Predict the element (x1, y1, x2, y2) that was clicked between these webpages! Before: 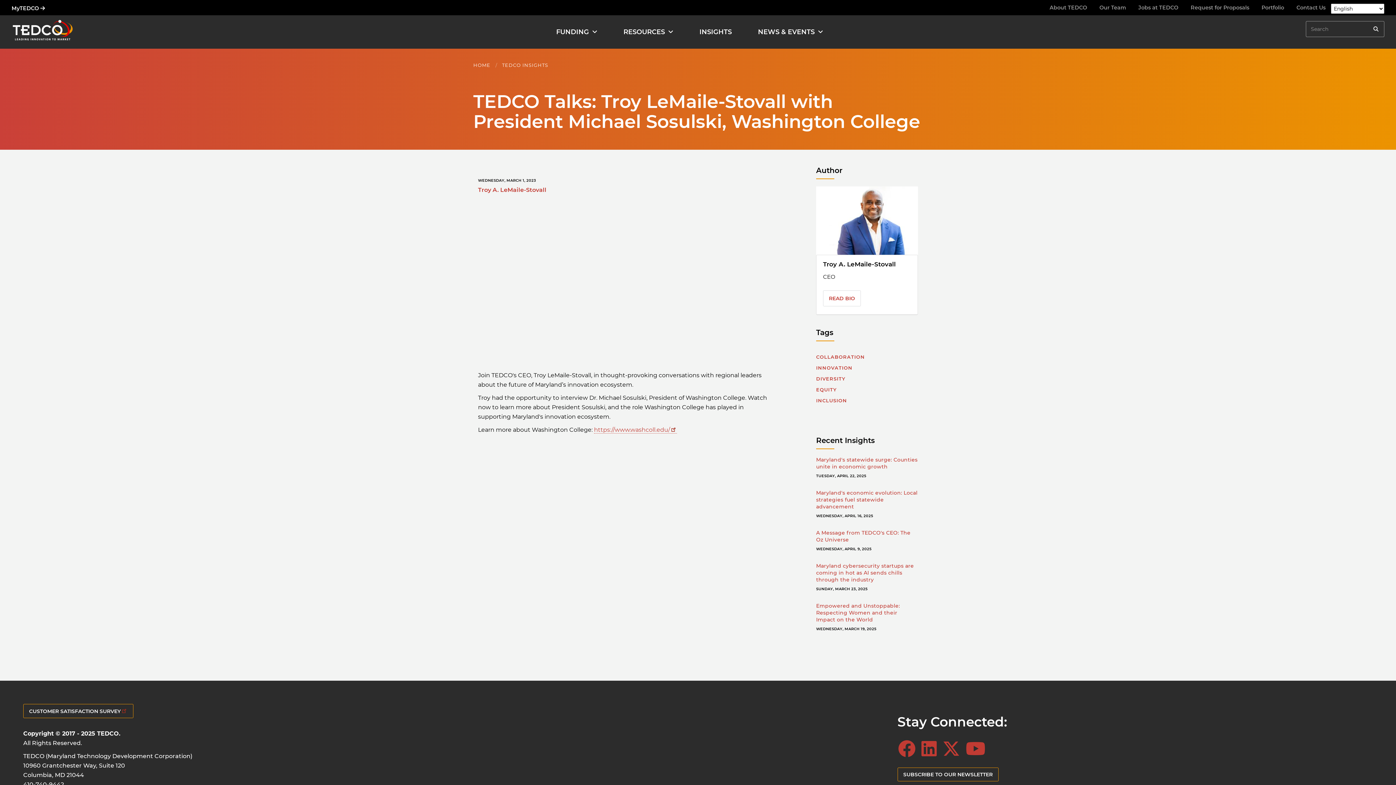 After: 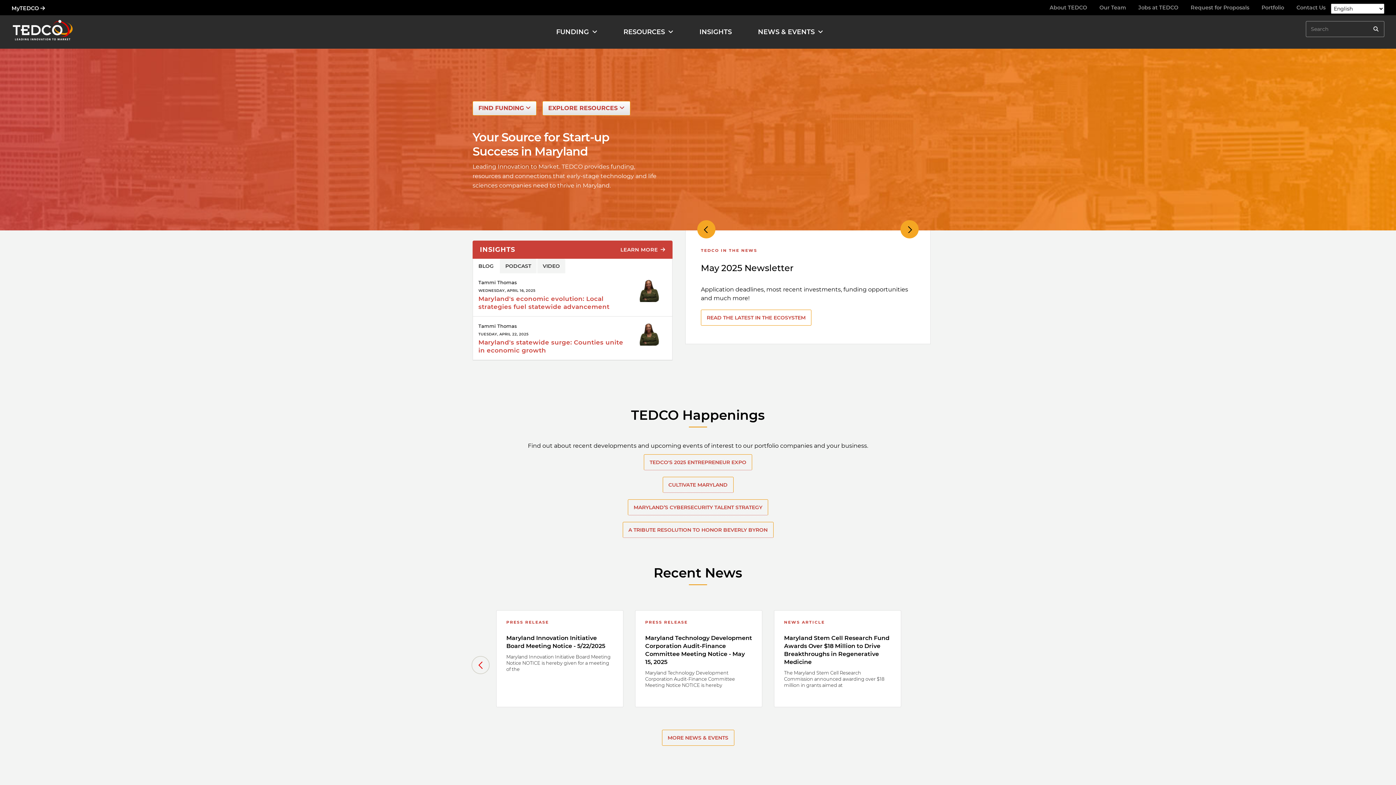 Action: label: HOME bbox: (473, 62, 490, 68)